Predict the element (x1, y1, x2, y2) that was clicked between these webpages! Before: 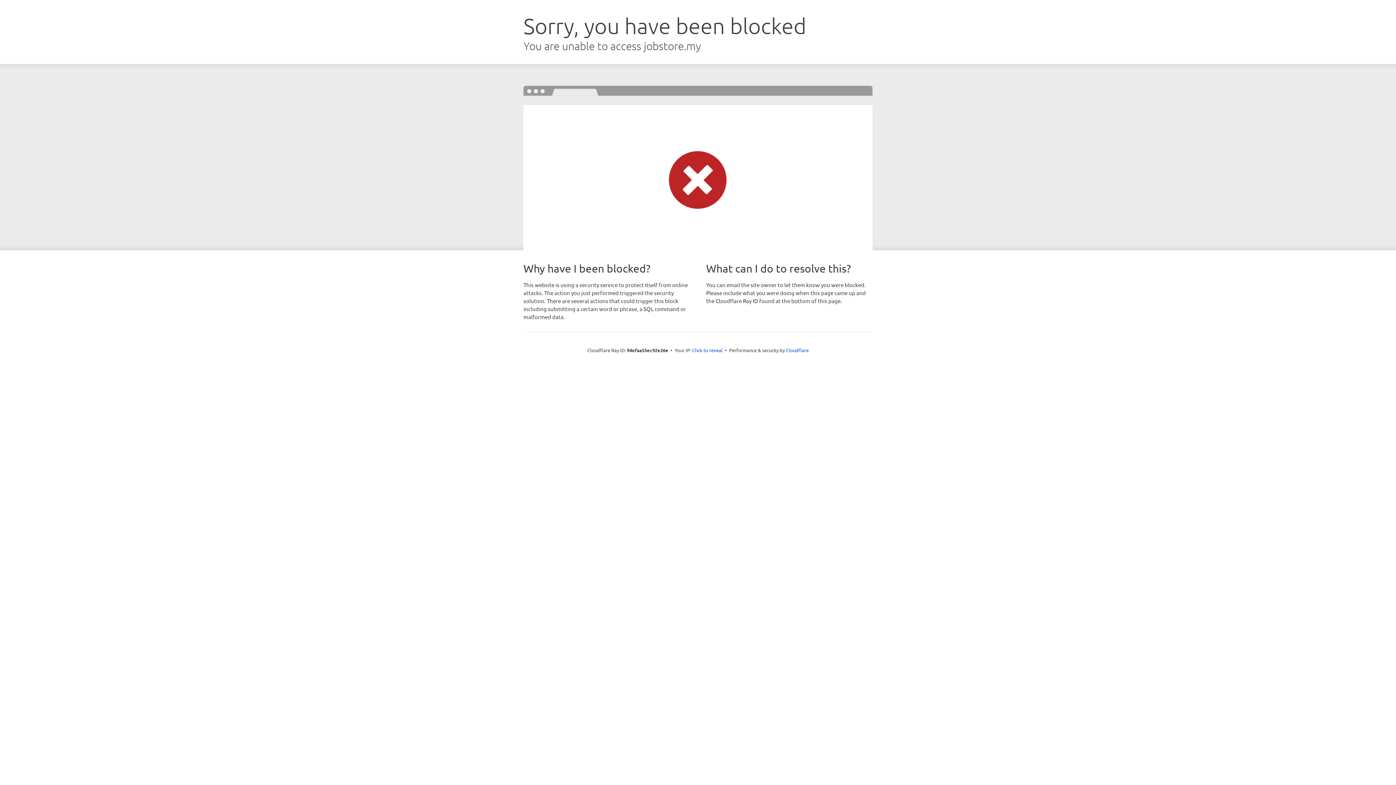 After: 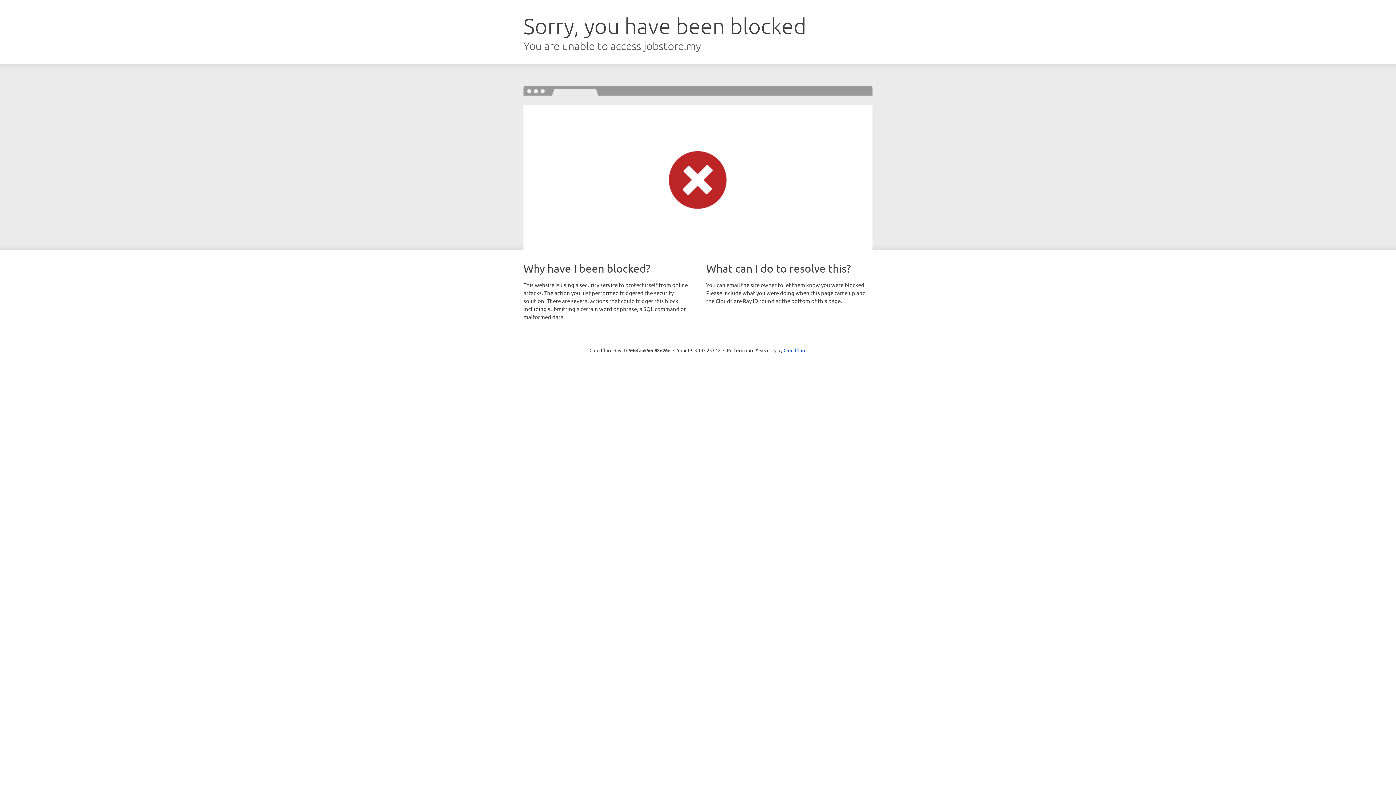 Action: label: Click to reveal bbox: (692, 346, 722, 353)